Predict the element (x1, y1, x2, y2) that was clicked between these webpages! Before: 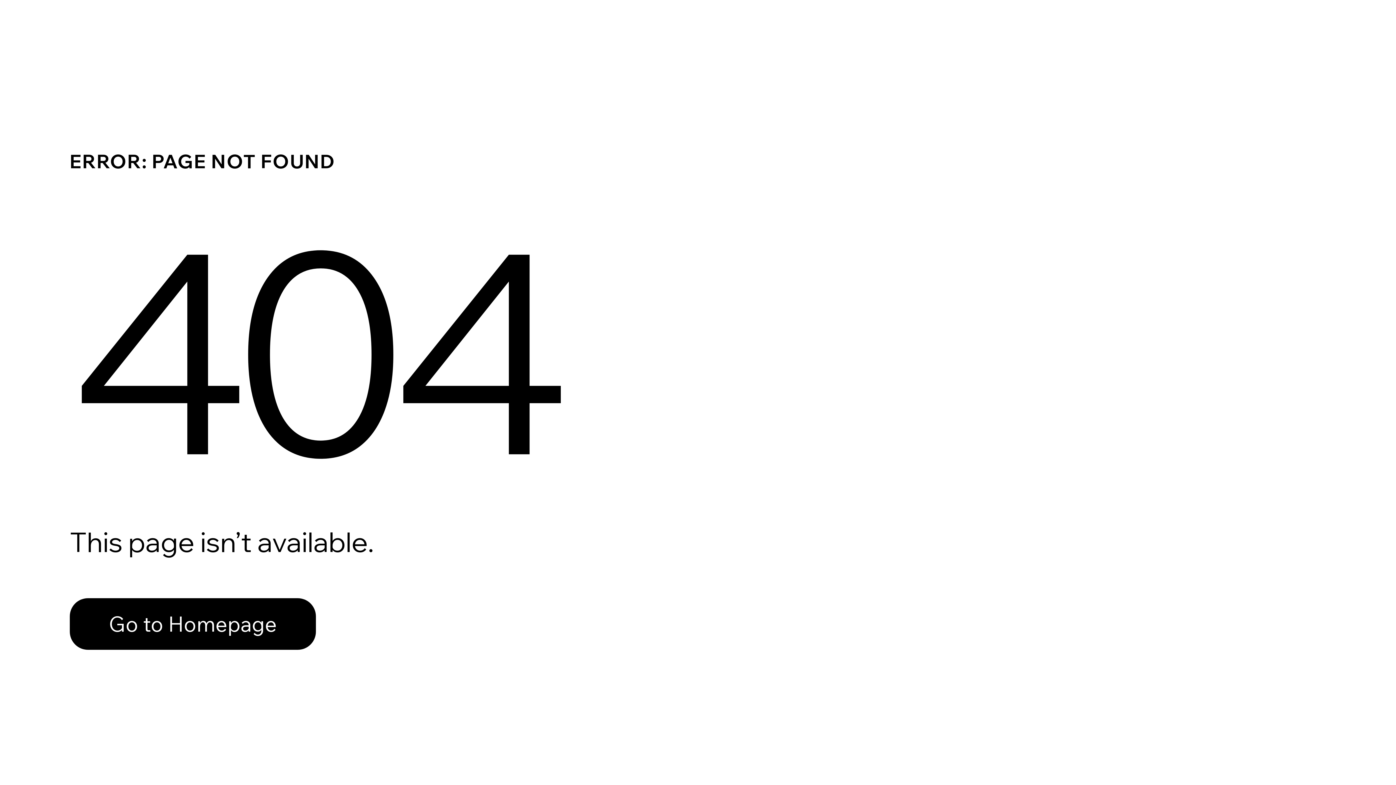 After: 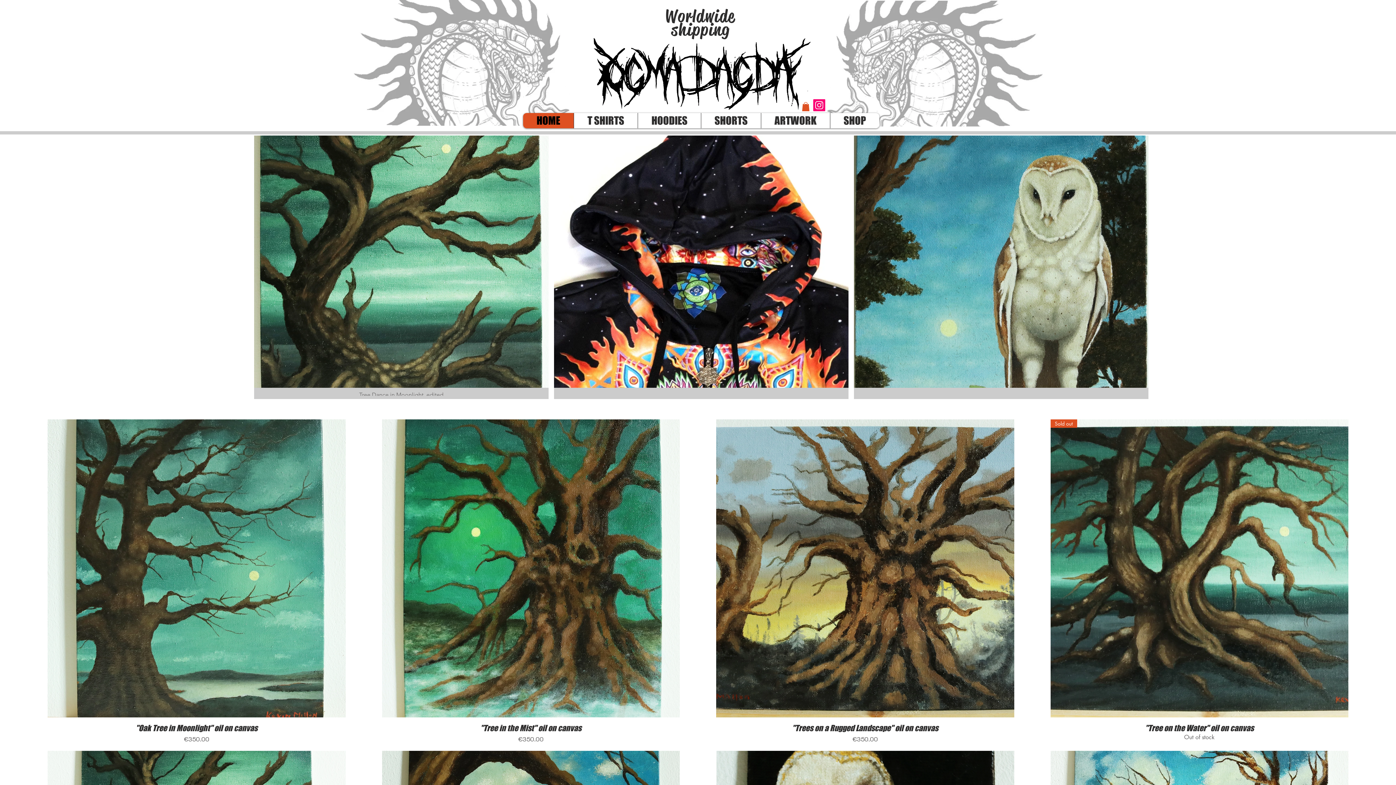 Action: bbox: (69, 582, 768, 659) label: Go to Homepage